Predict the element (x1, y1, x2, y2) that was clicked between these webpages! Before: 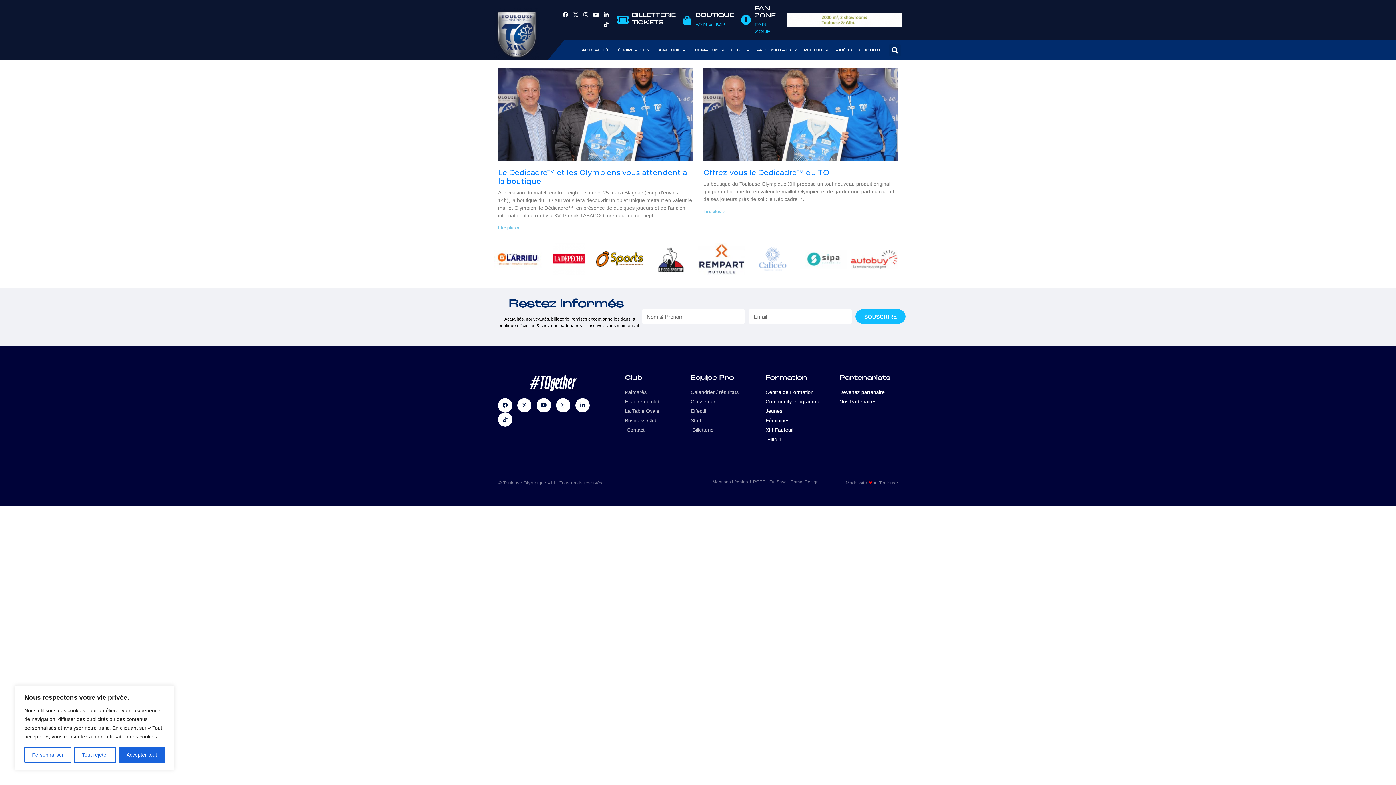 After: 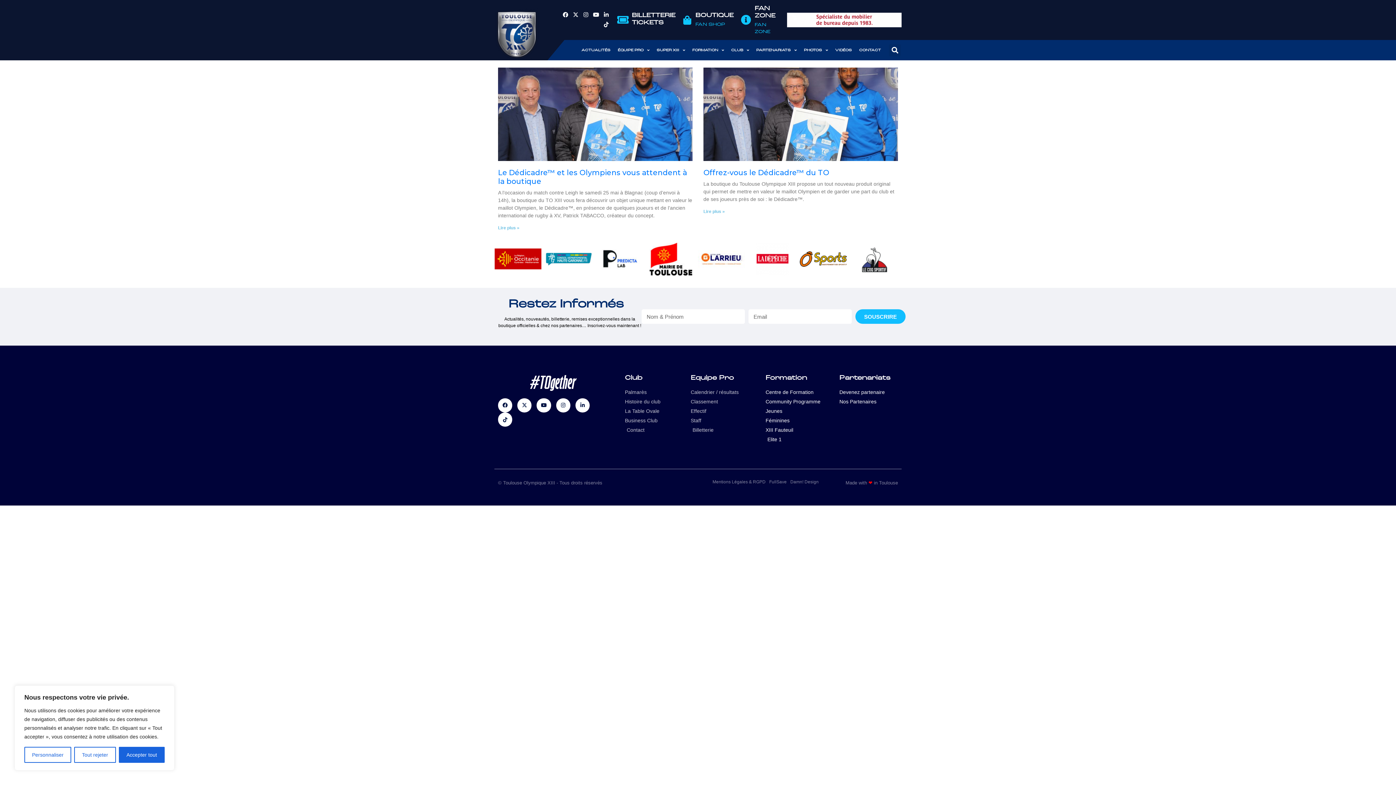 Action: bbox: (741, 14, 751, 25) label: FAN ZONE